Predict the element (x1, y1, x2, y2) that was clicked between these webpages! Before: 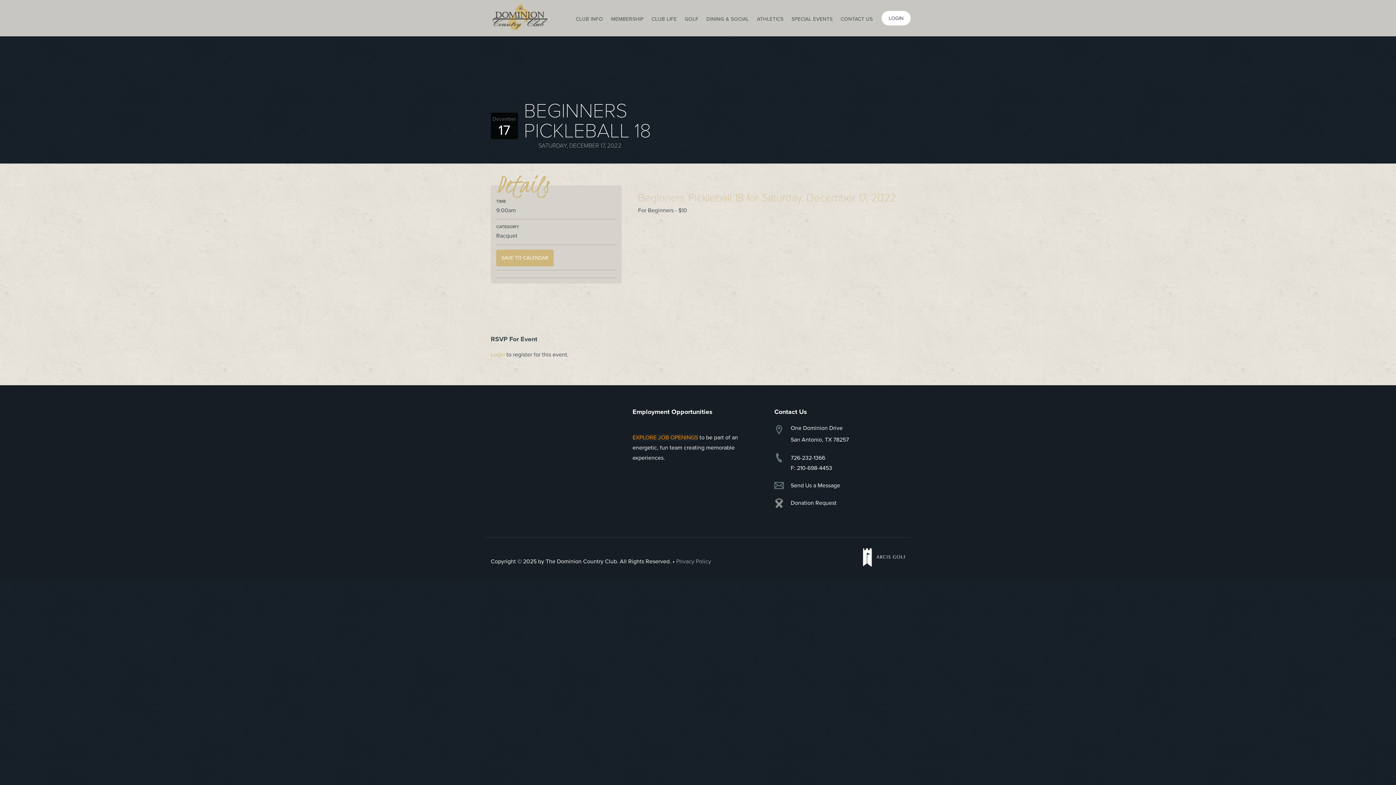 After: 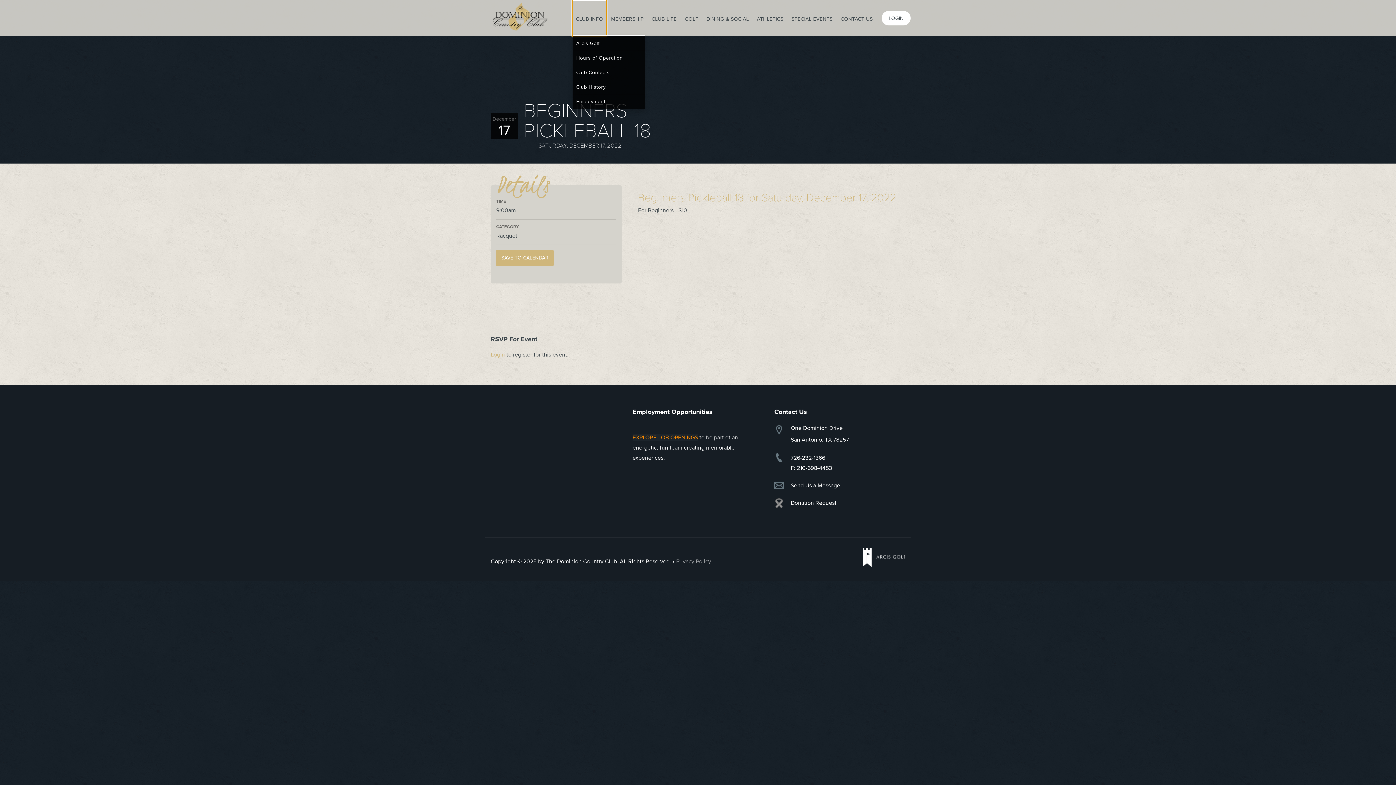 Action: label: CLUB INFO bbox: (572, 0, 606, 36)